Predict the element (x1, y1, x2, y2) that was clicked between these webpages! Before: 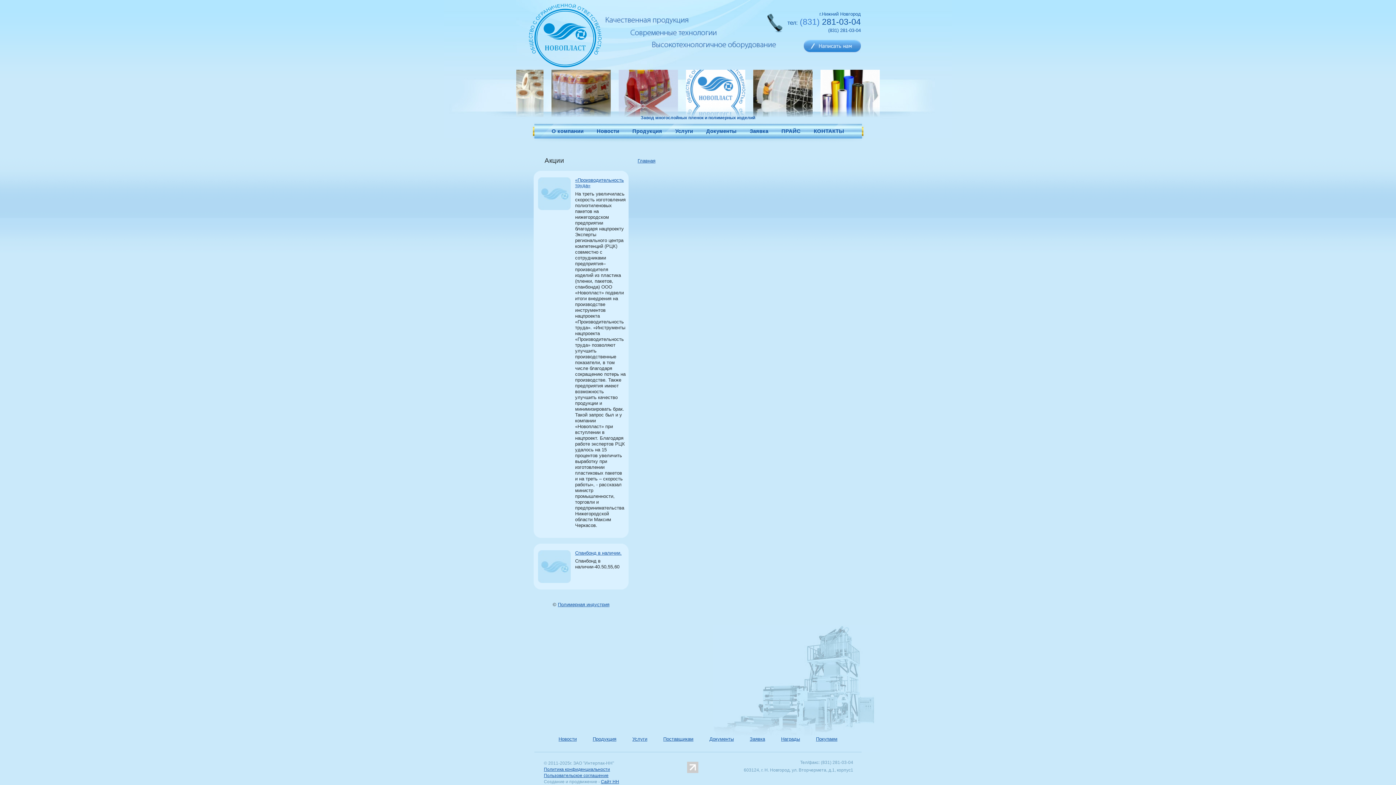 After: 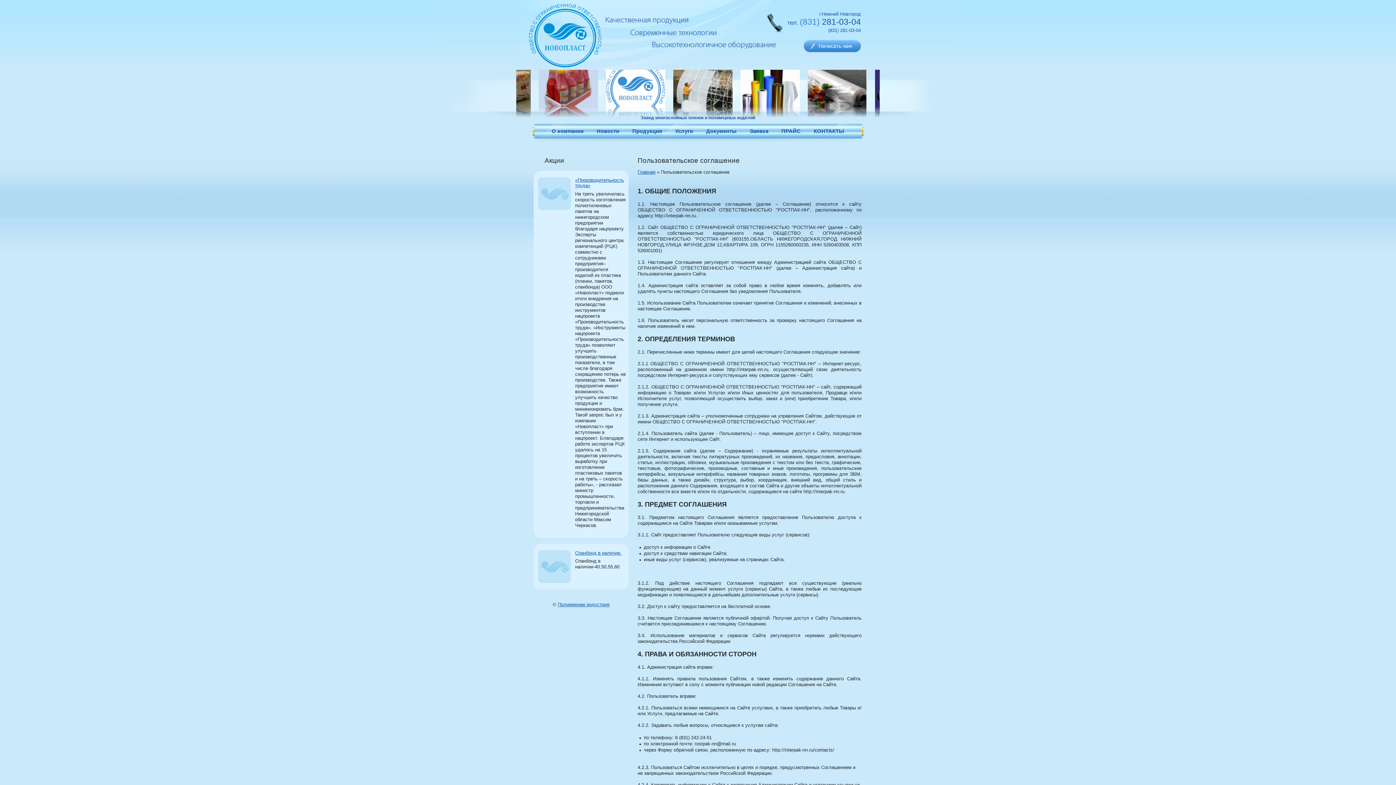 Action: bbox: (544, 773, 608, 778) label: Пользовательское соглашение